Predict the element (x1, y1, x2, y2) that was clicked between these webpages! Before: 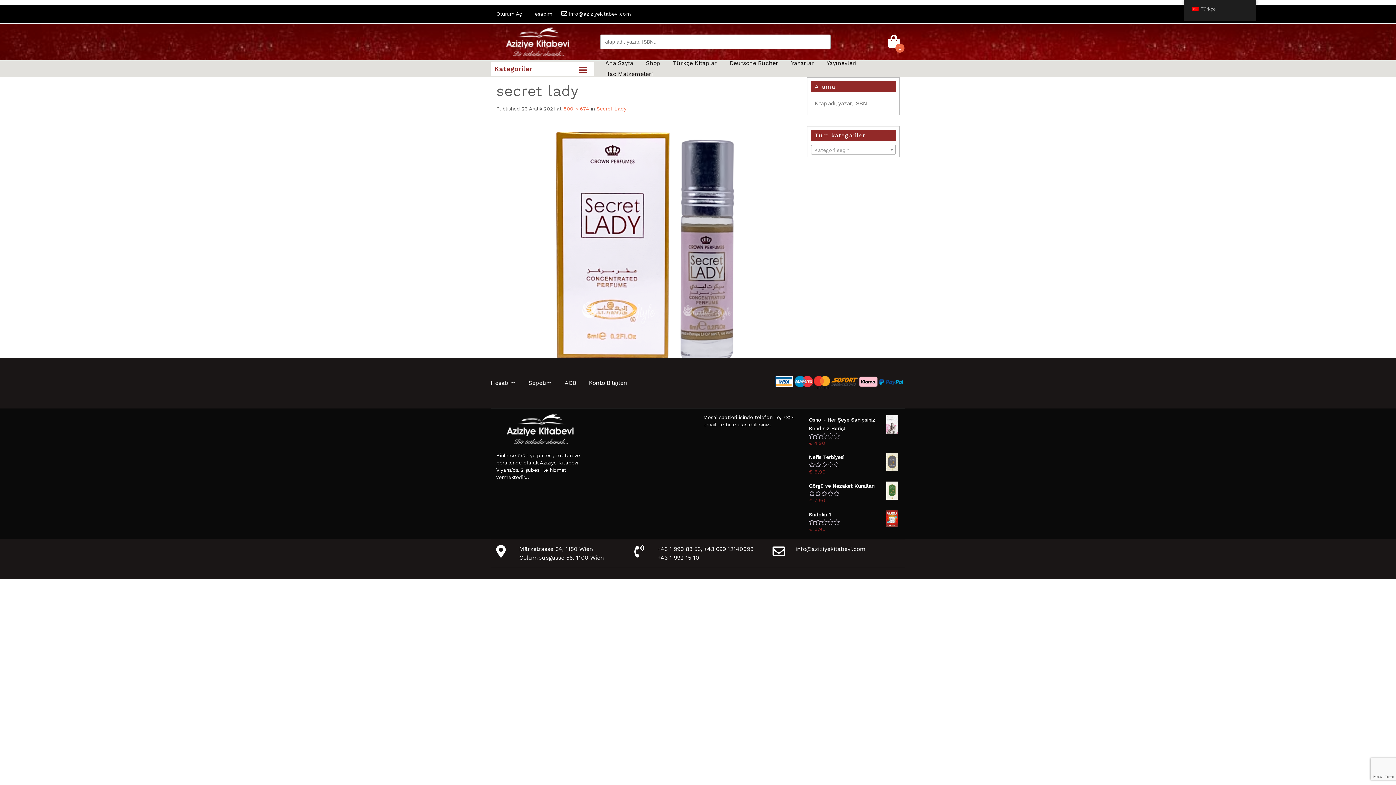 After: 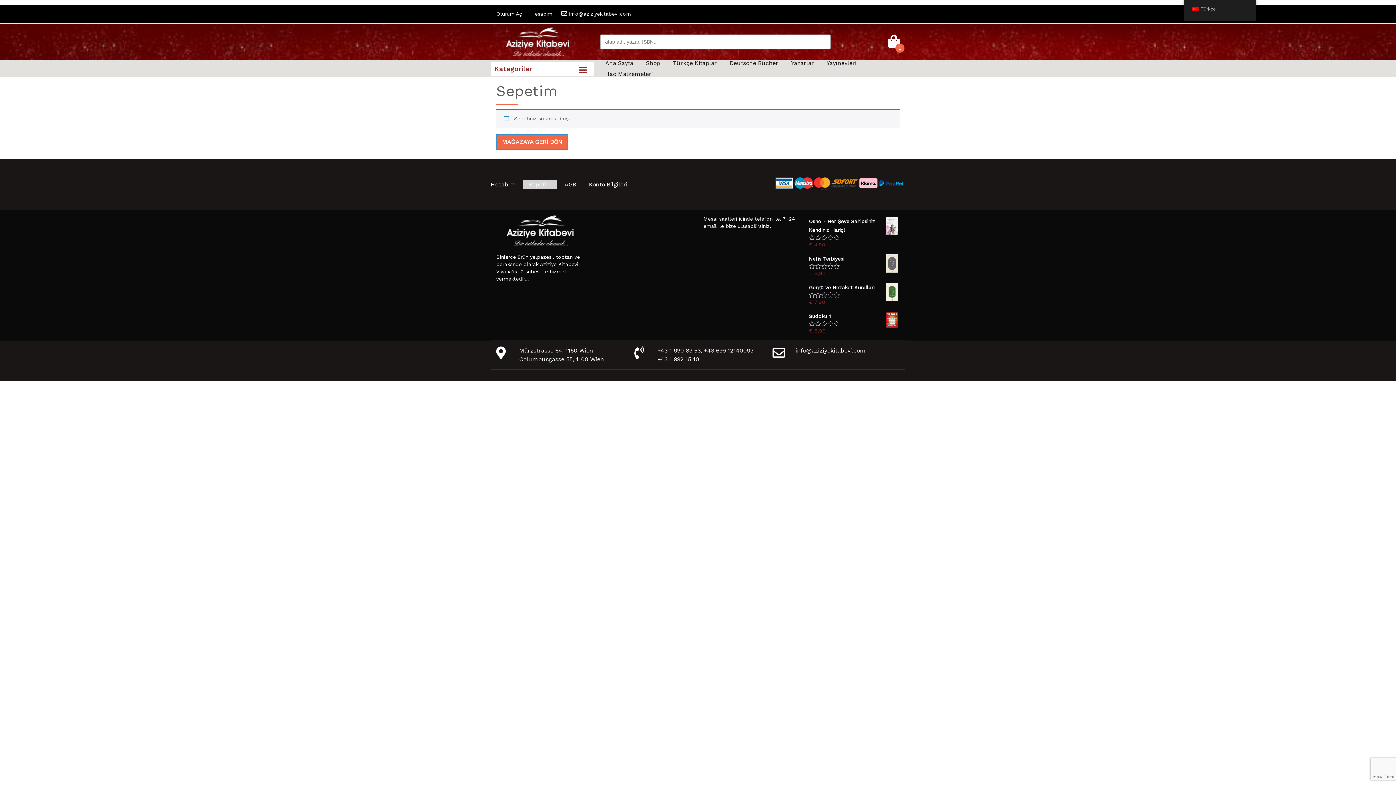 Action: bbox: (528, 379, 552, 386) label: Sepetim